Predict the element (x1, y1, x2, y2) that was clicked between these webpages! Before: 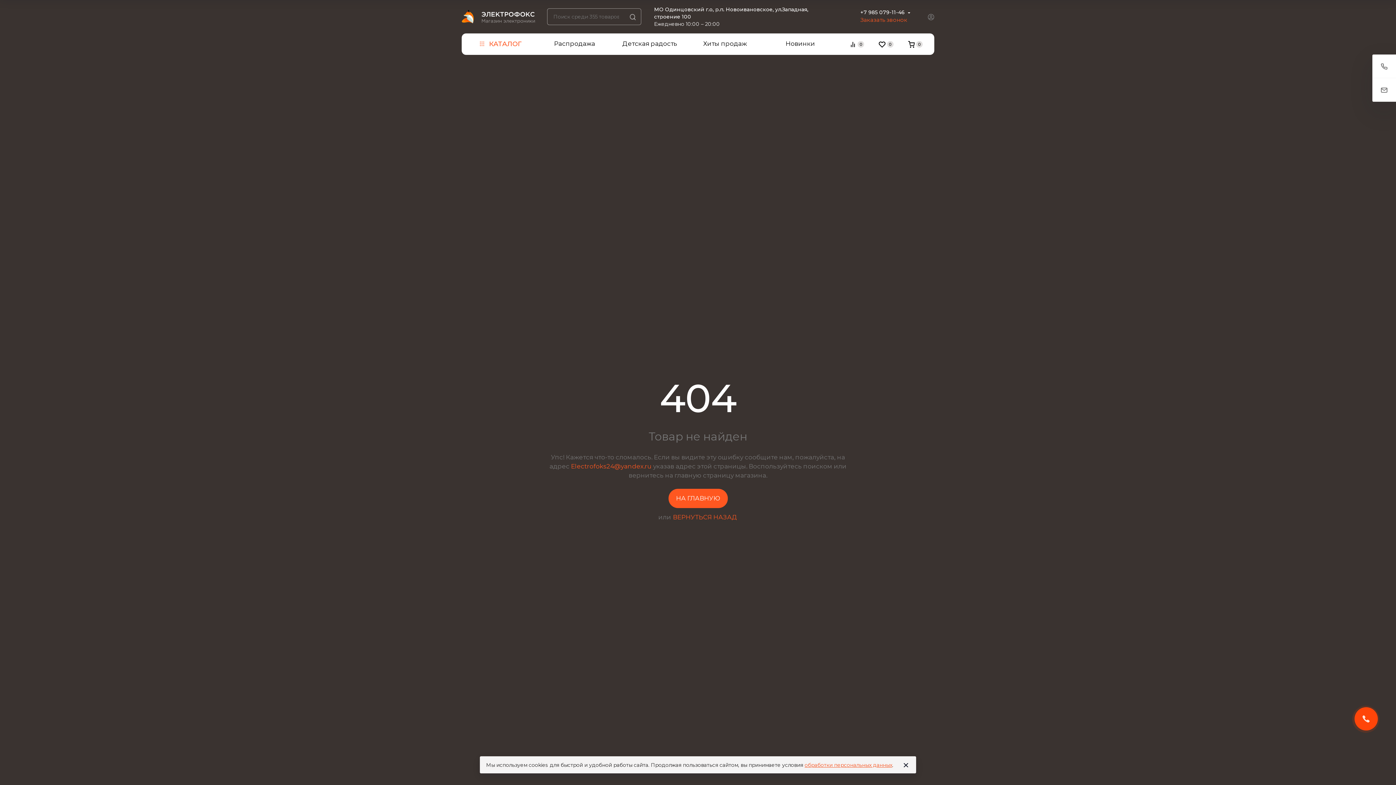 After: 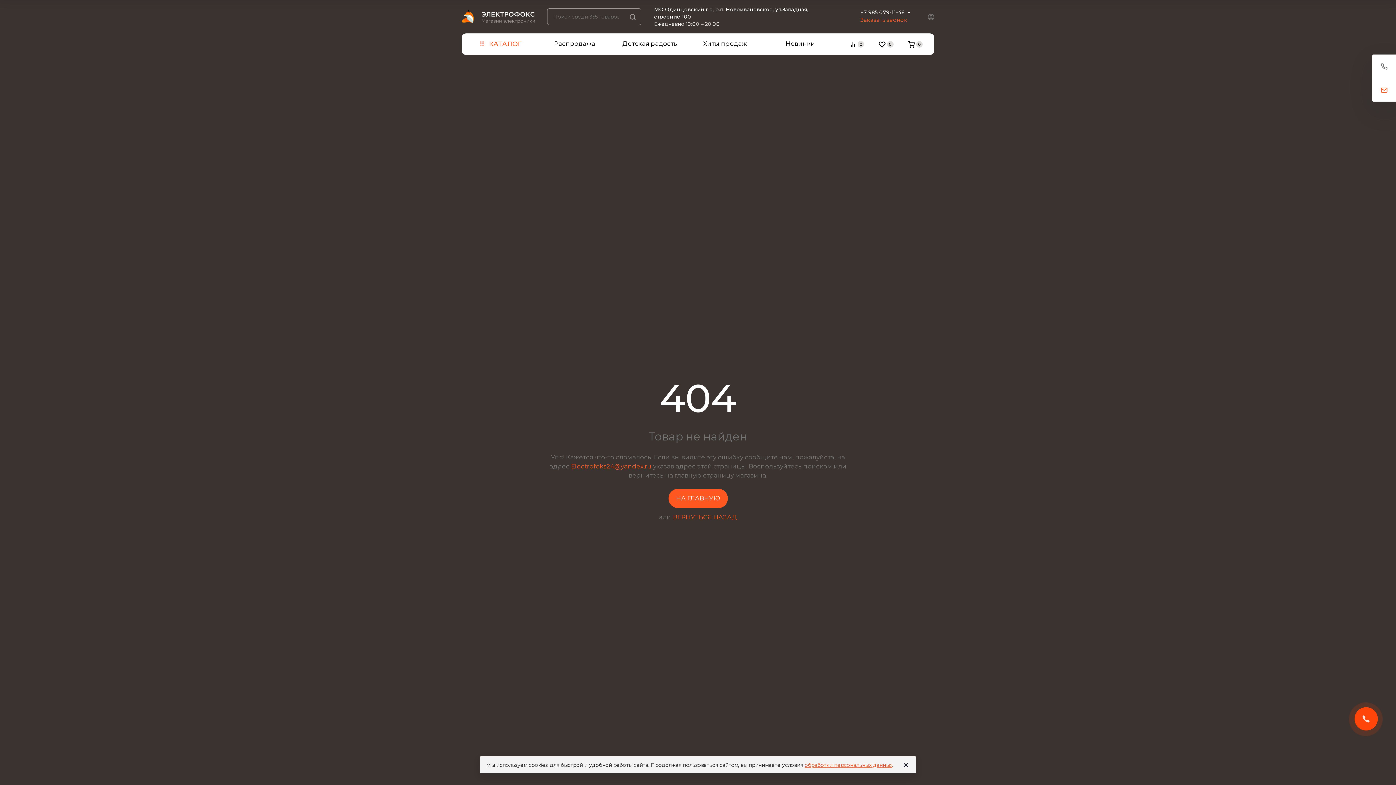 Action: bbox: (1372, 78, 1396, 101)